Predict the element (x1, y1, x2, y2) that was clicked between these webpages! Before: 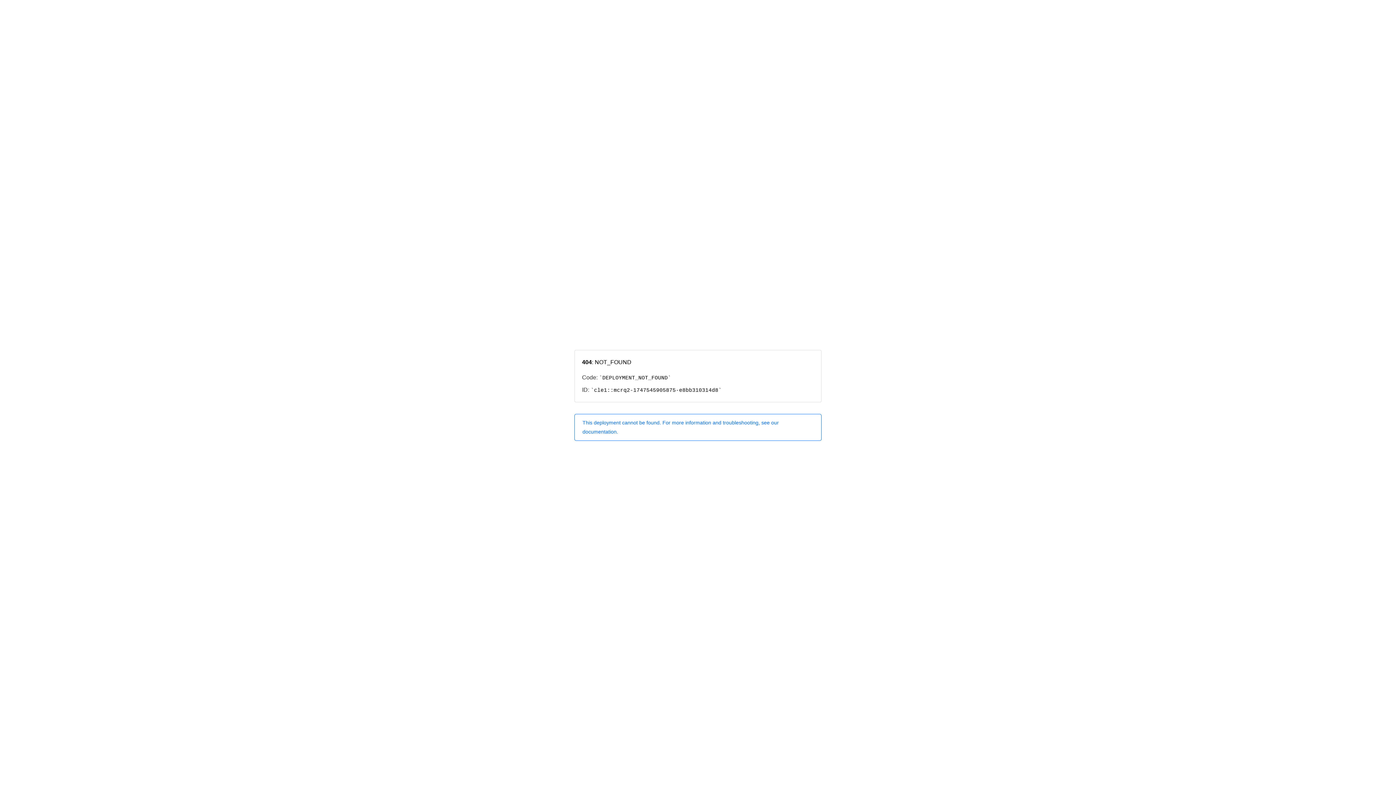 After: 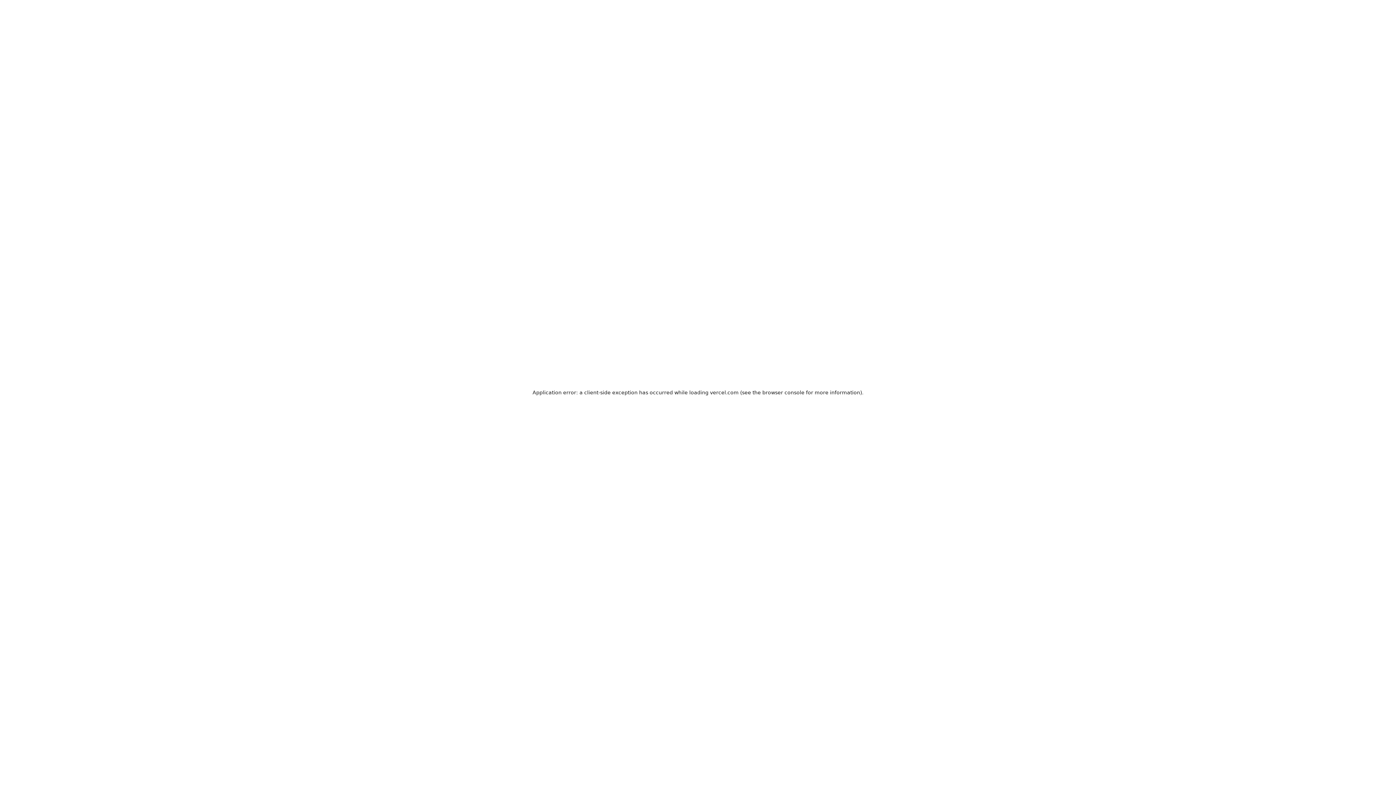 Action: label: This deployment cannot be found. For more information and troubleshooting, see our documentation. bbox: (574, 414, 821, 440)